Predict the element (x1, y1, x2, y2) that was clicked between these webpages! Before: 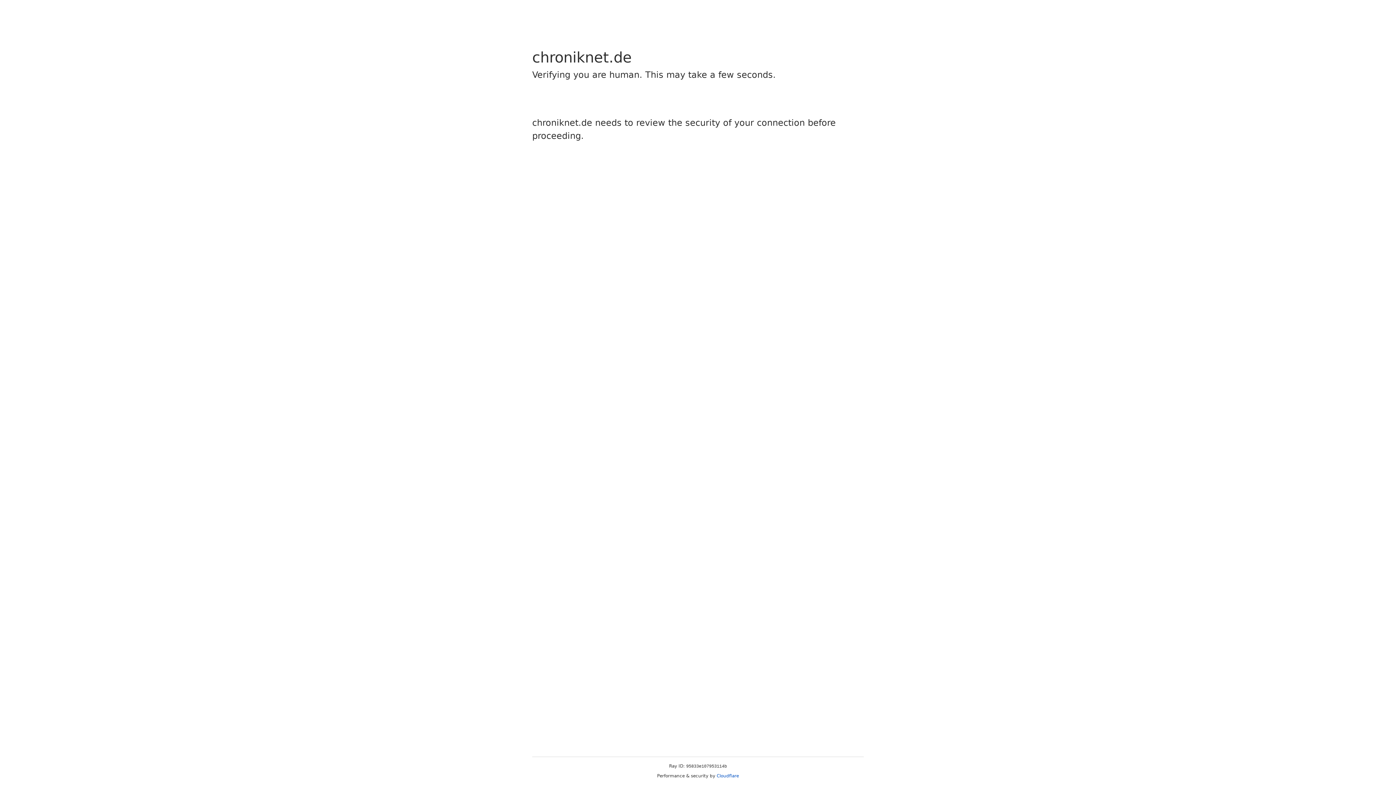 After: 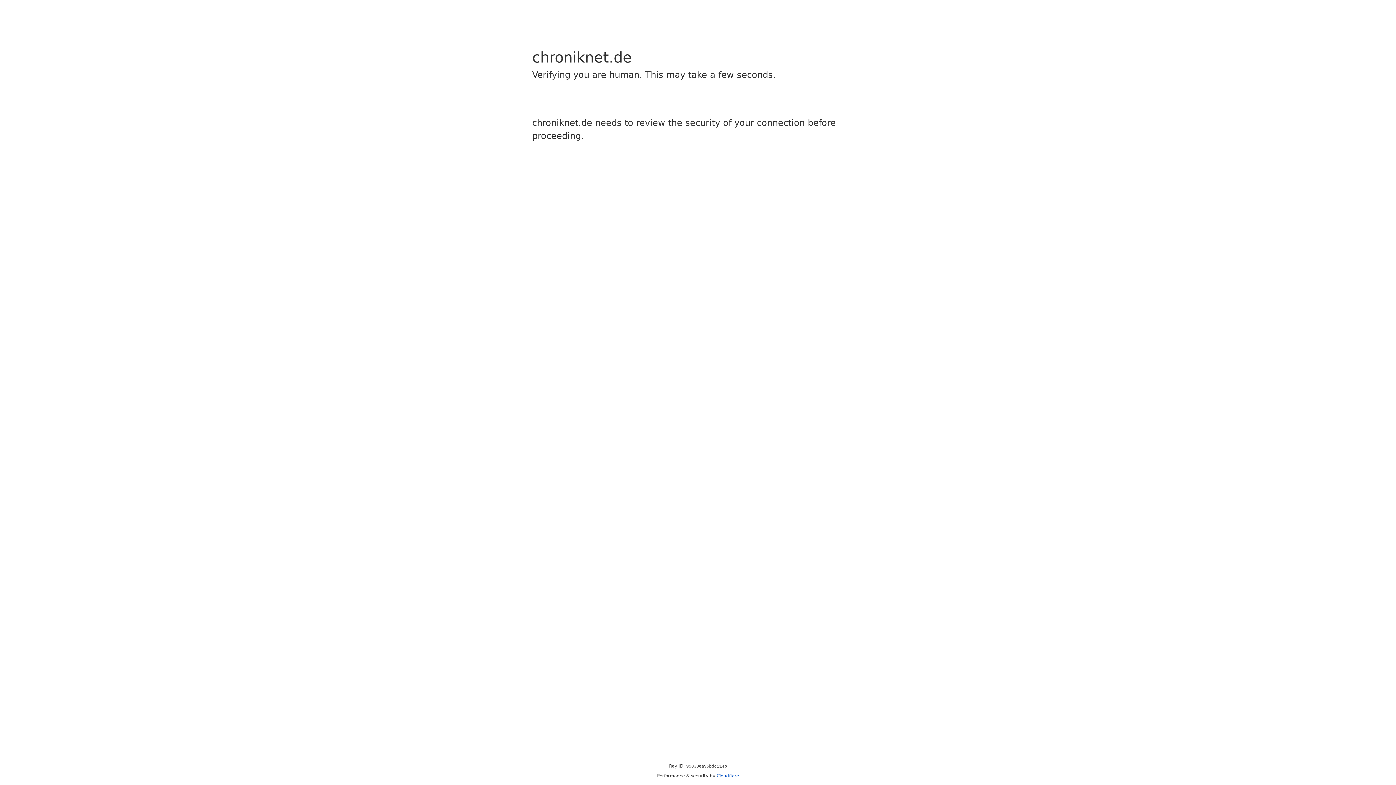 Action: bbox: (716, 773, 739, 778) label: Cloudflare